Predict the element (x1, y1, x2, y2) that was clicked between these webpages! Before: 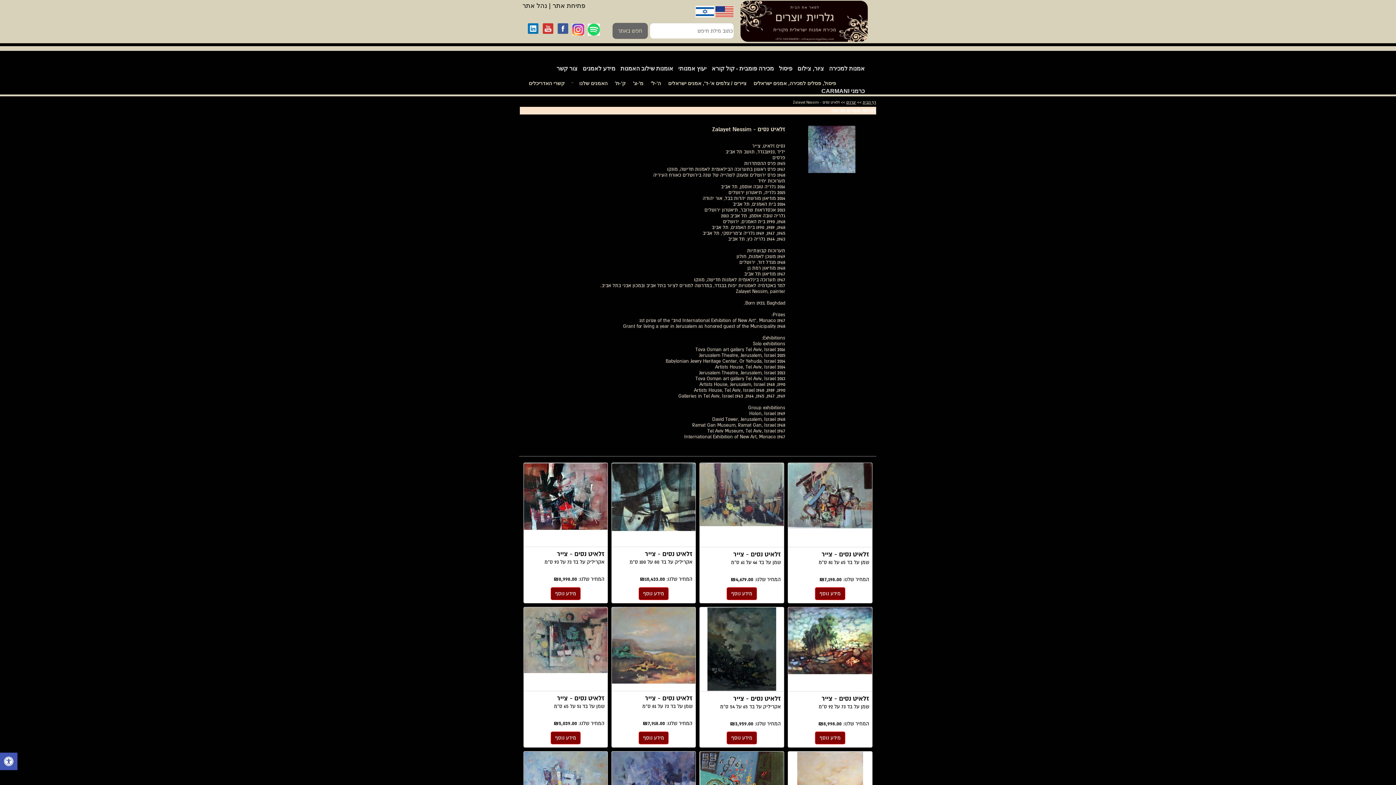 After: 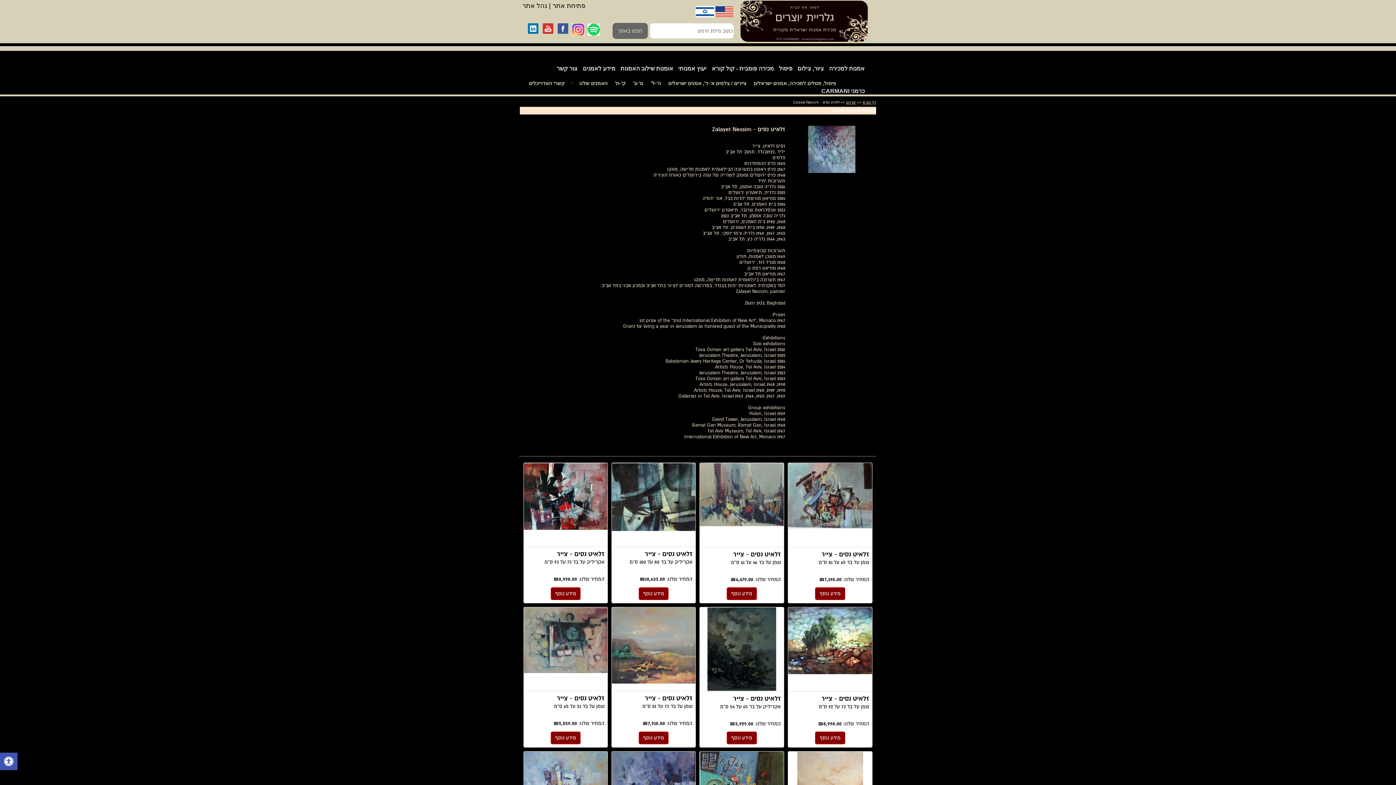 Action: label: פתיחת אתר bbox: (552, 2, 585, 9)